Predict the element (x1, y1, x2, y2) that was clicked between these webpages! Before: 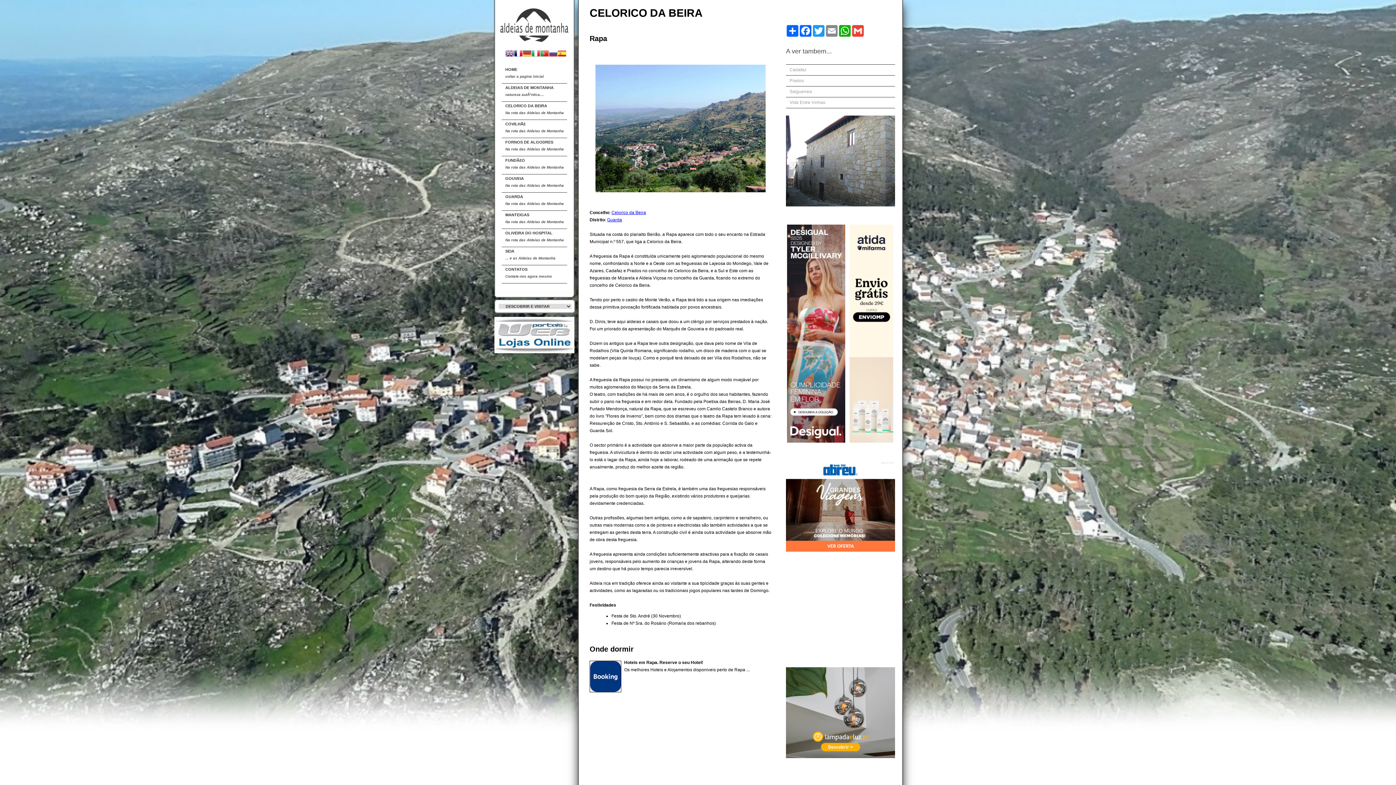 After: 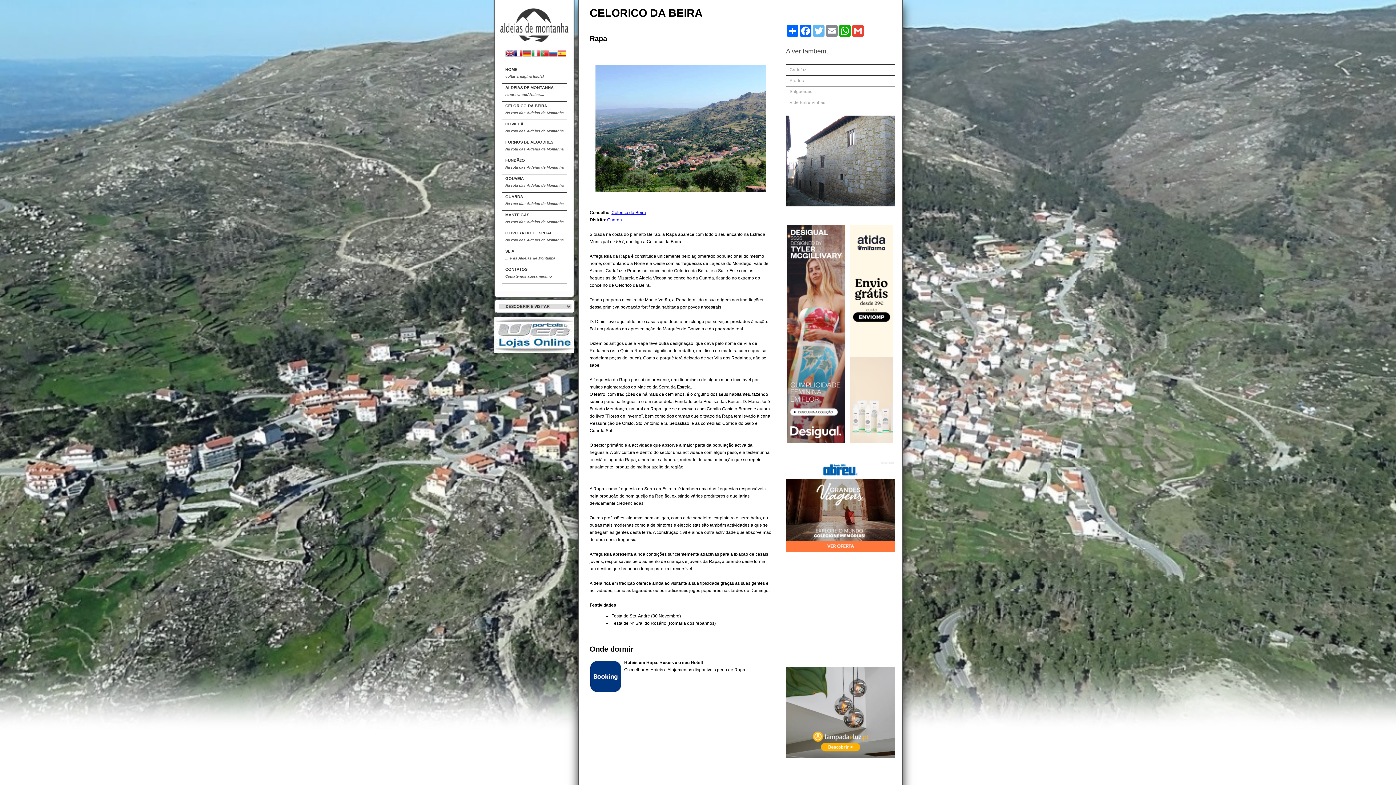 Action: bbox: (812, 25, 825, 36) label: Twitter